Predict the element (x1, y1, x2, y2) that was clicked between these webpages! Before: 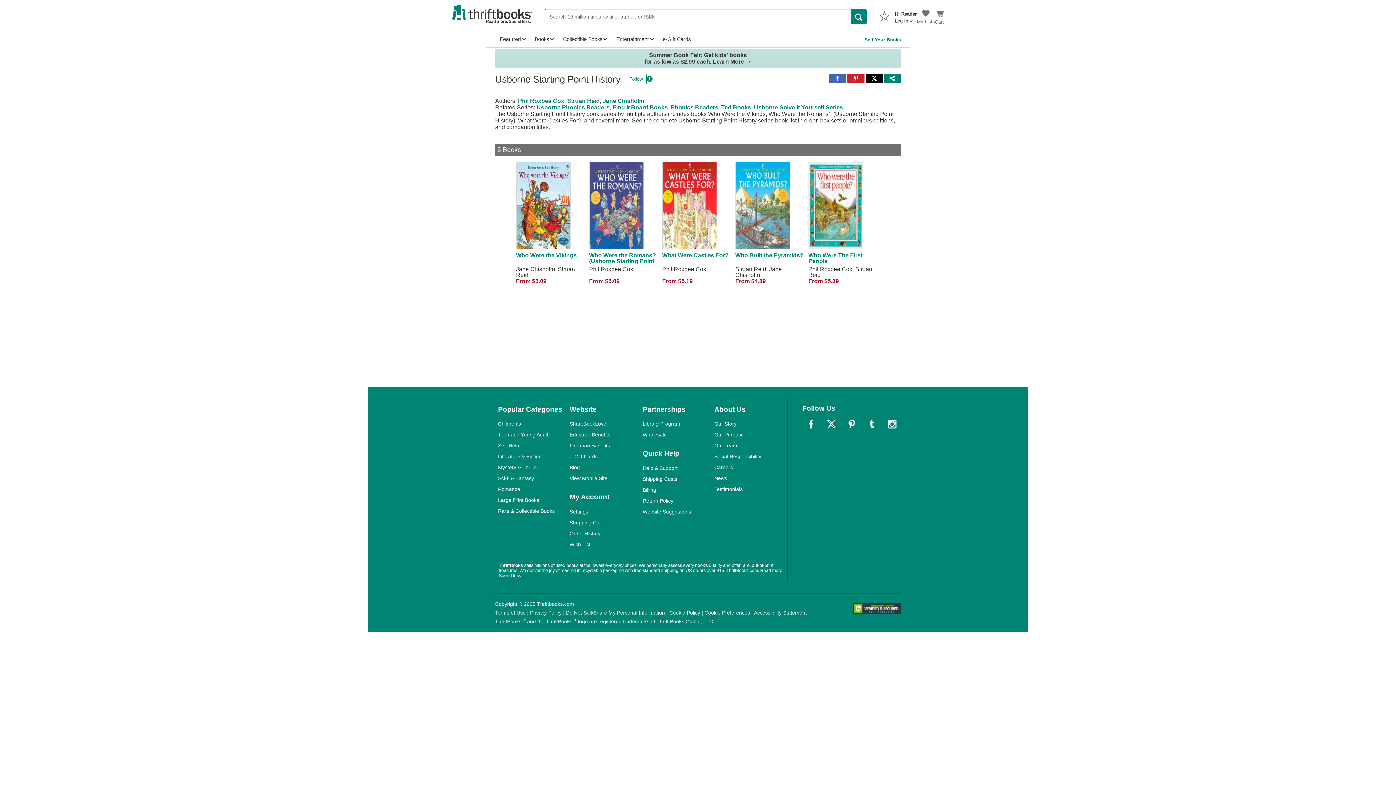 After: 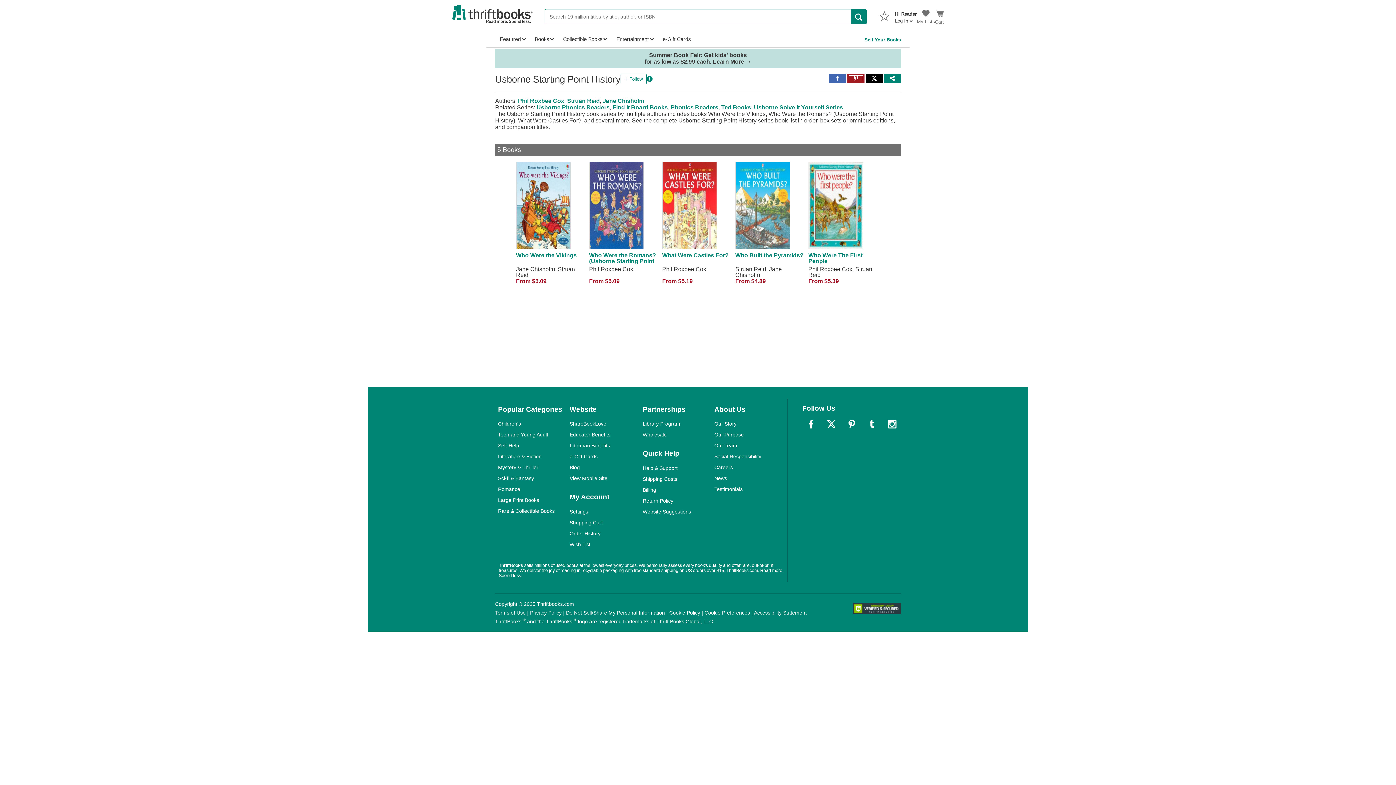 Action: bbox: (847, 75, 864, 82) label: Share to Pinterest